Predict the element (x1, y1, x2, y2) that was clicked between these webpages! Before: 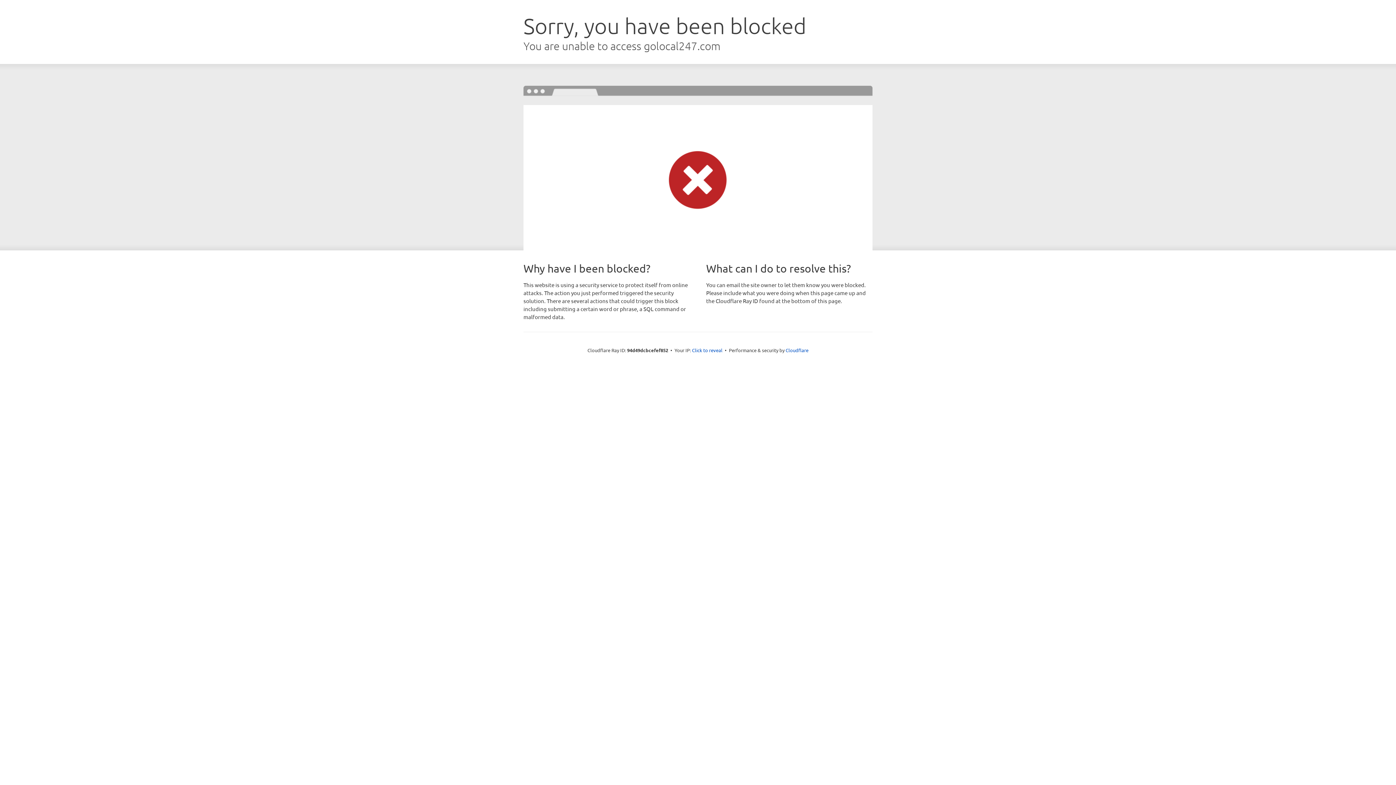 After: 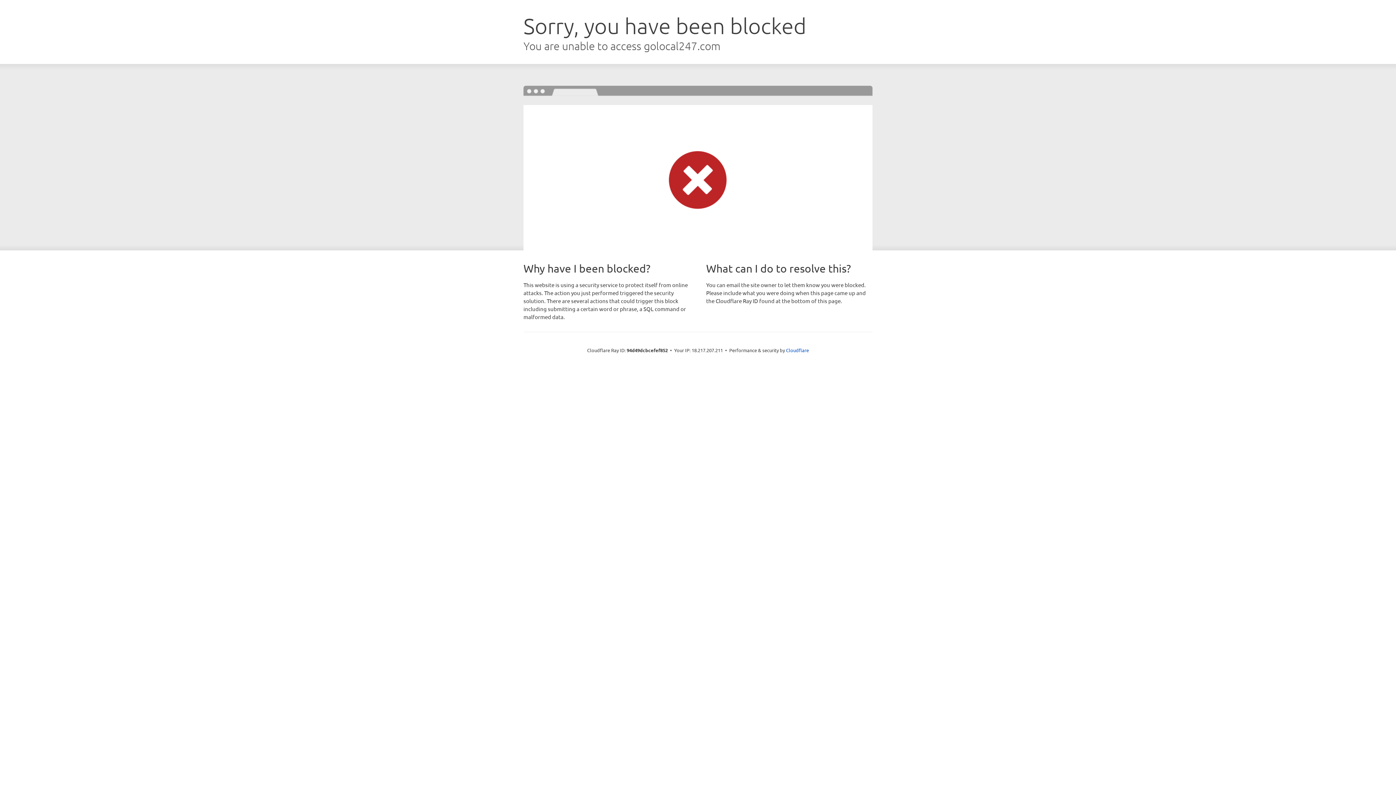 Action: label: Click to reveal bbox: (692, 346, 722, 353)